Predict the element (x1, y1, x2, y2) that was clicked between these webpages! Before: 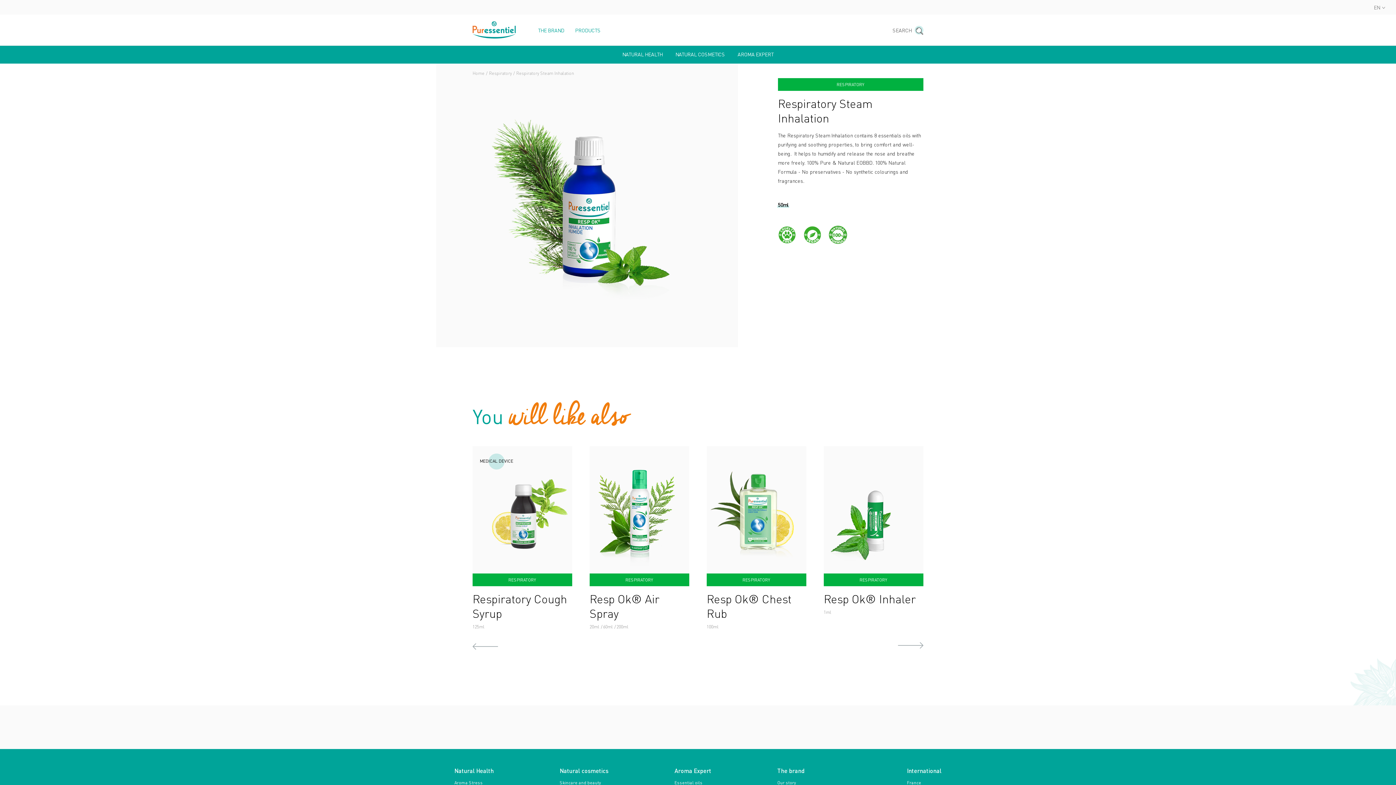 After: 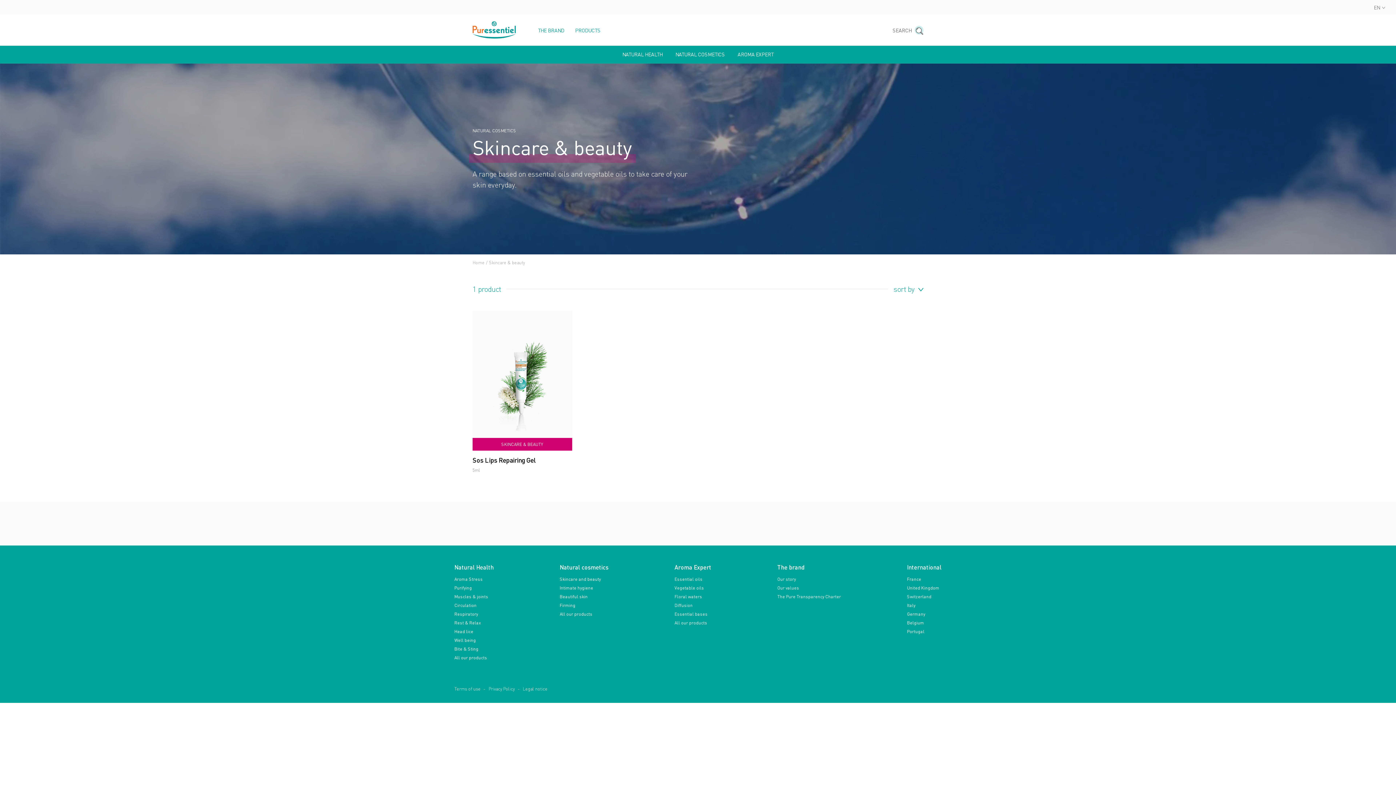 Action: bbox: (559, 780, 601, 785) label: Skincare and beauty